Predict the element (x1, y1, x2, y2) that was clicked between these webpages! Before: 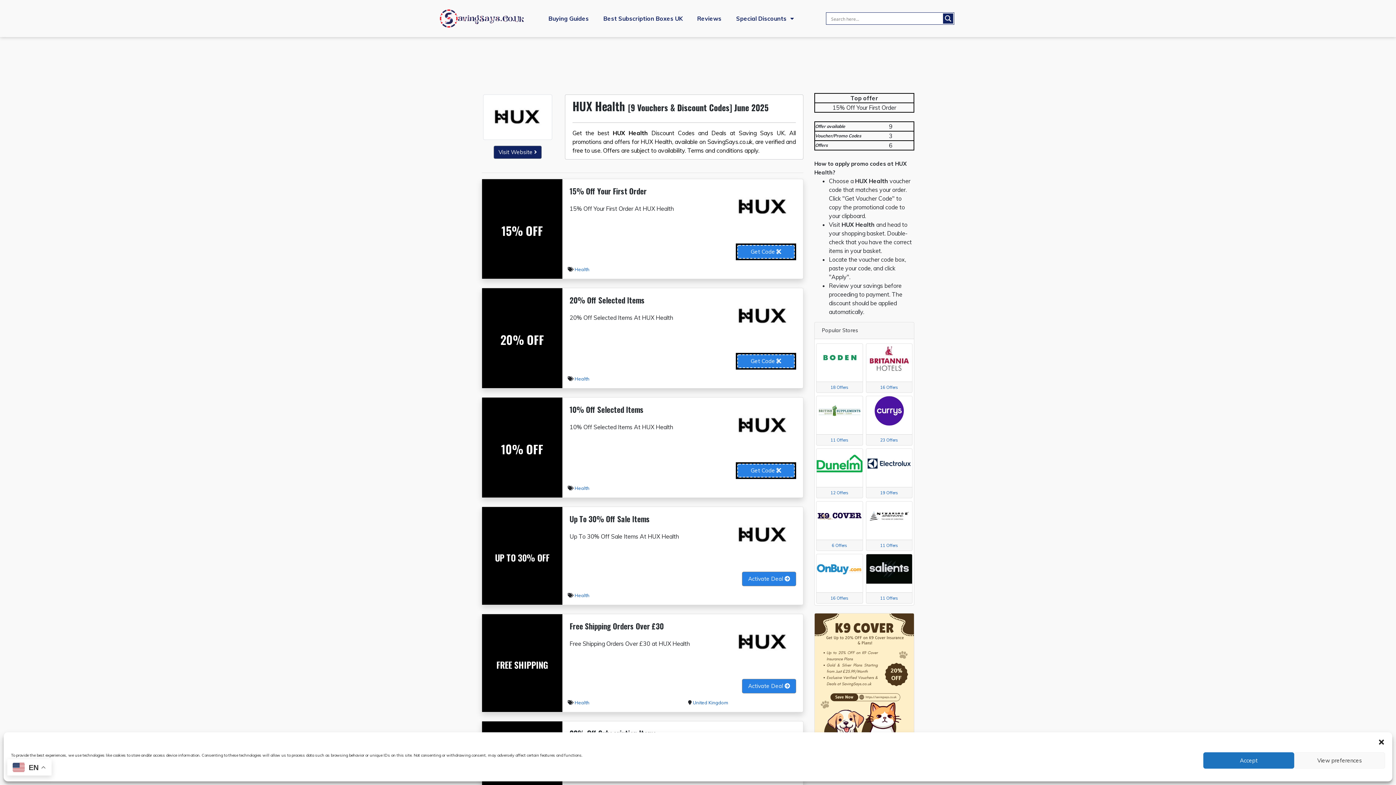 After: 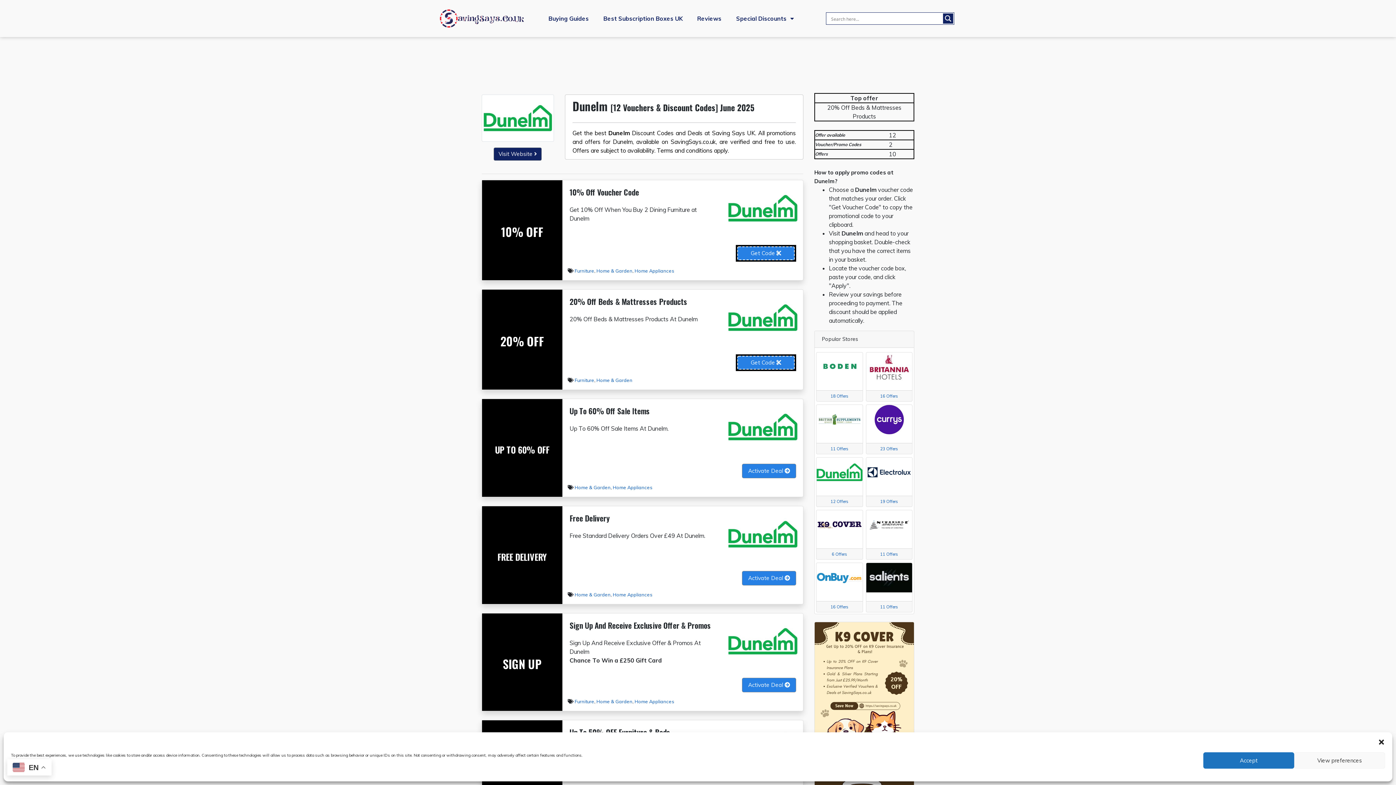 Action: bbox: (816, 448, 863, 498) label: 12 Offers